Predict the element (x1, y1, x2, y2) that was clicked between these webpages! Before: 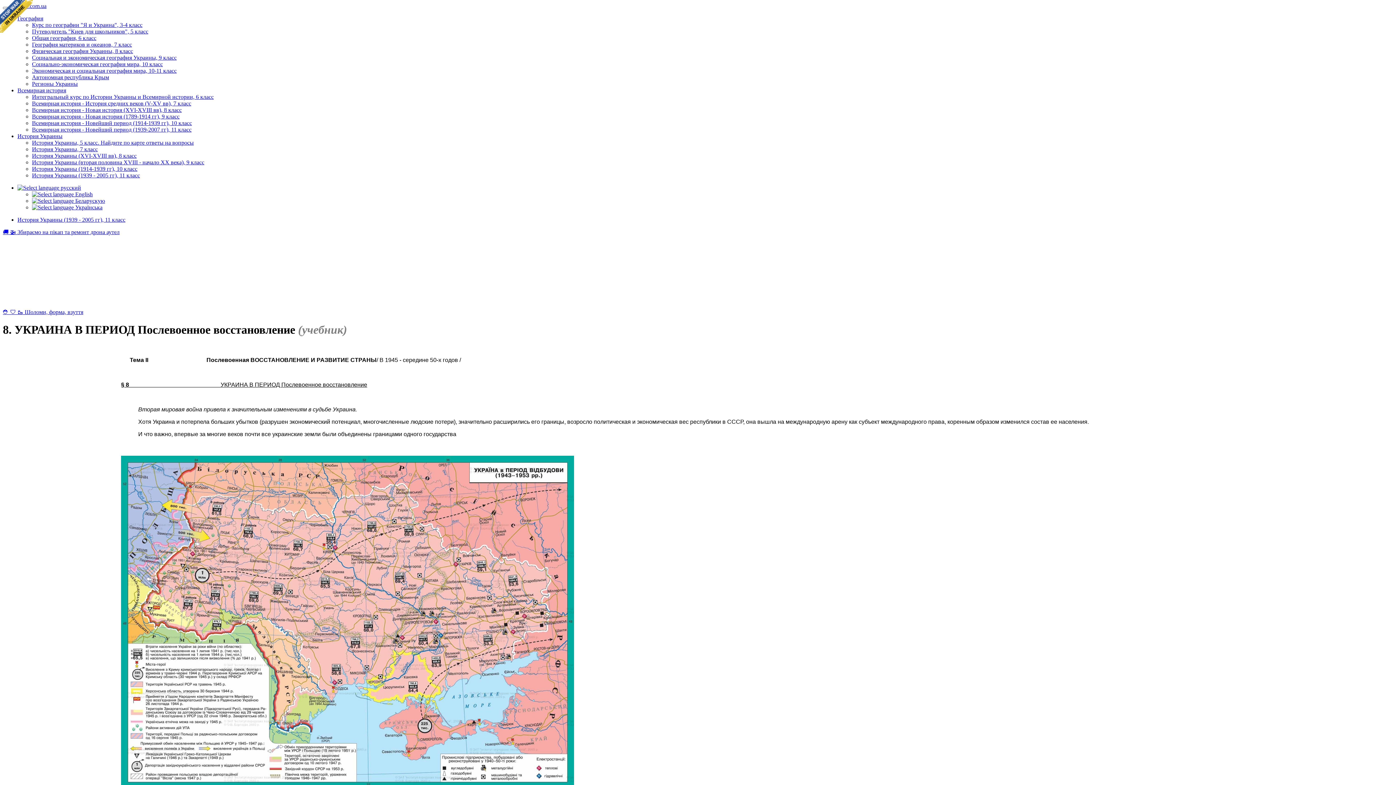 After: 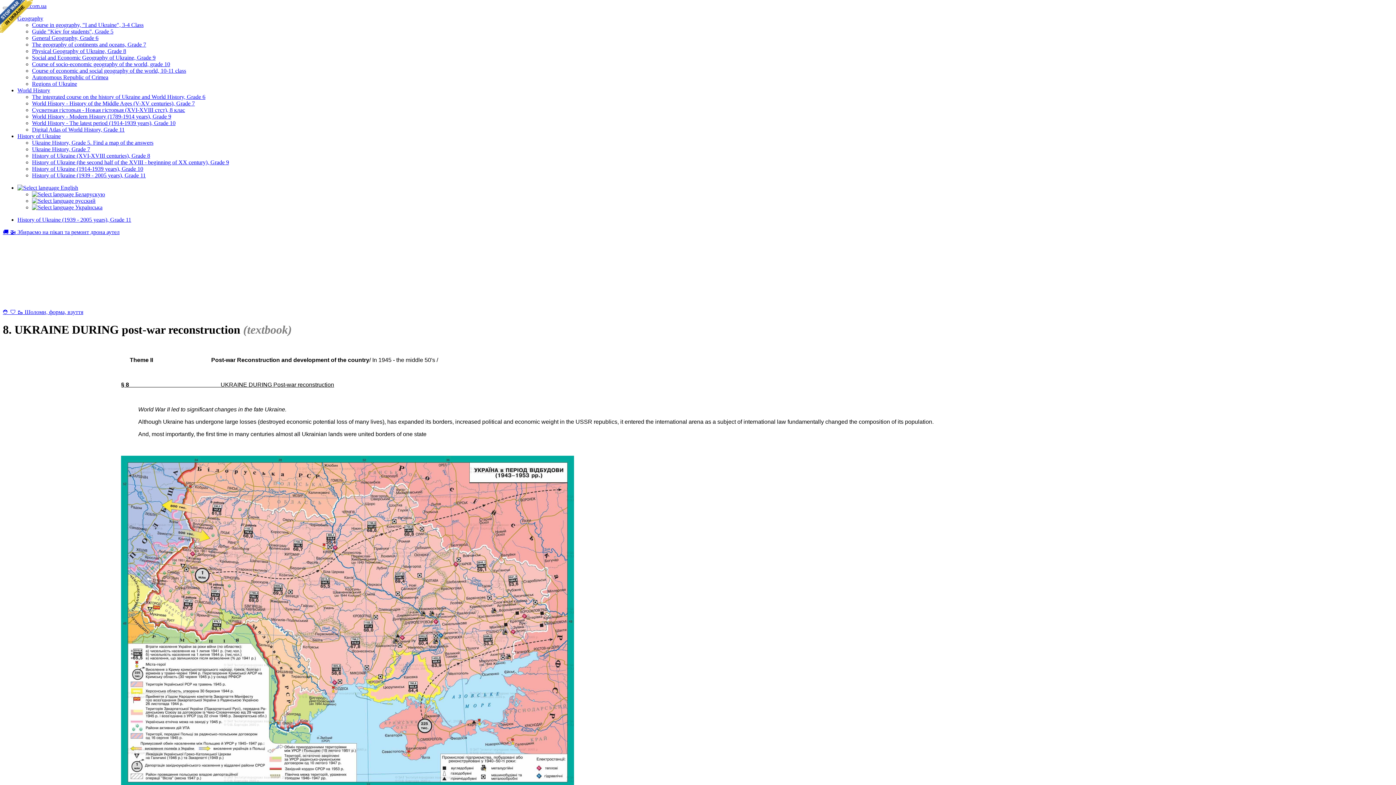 Action: label:  English bbox: (32, 191, 92, 197)